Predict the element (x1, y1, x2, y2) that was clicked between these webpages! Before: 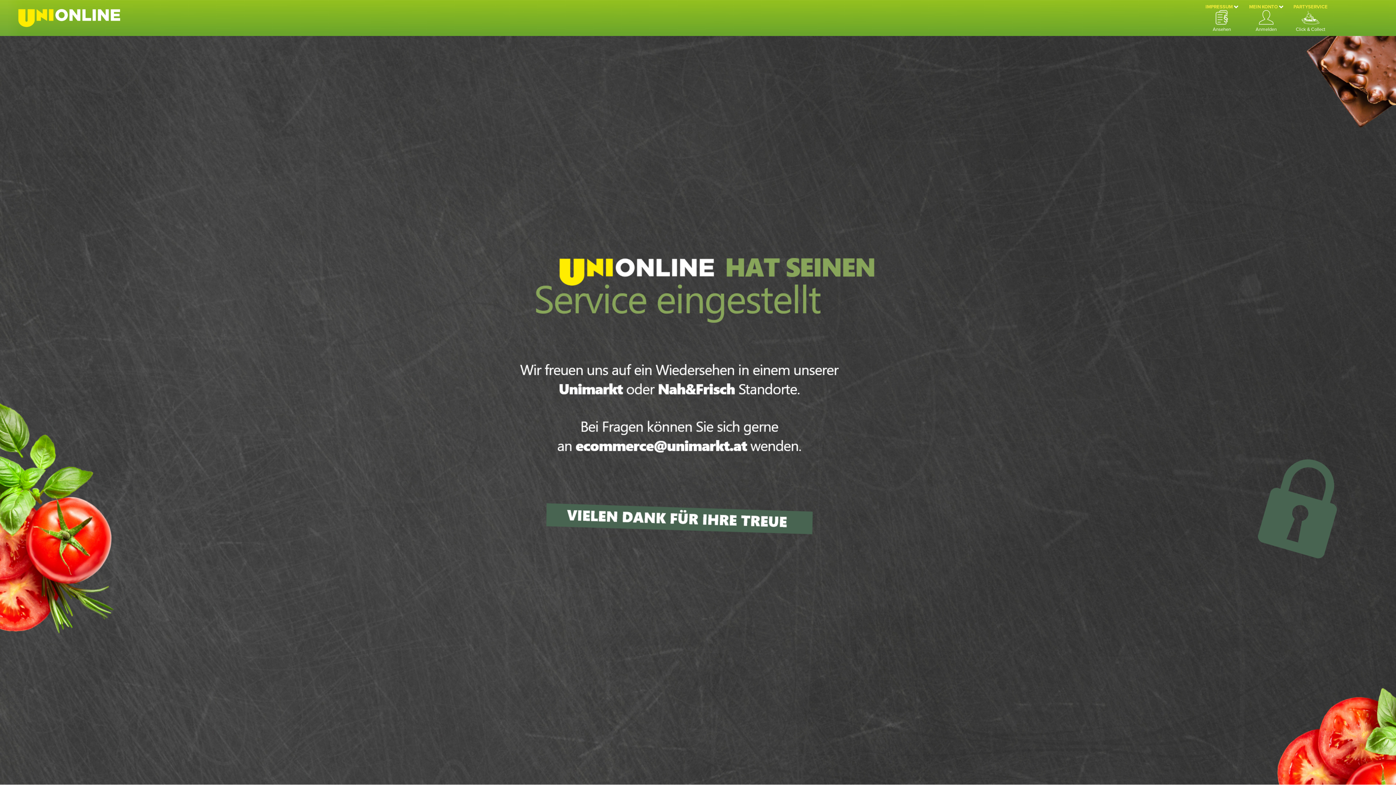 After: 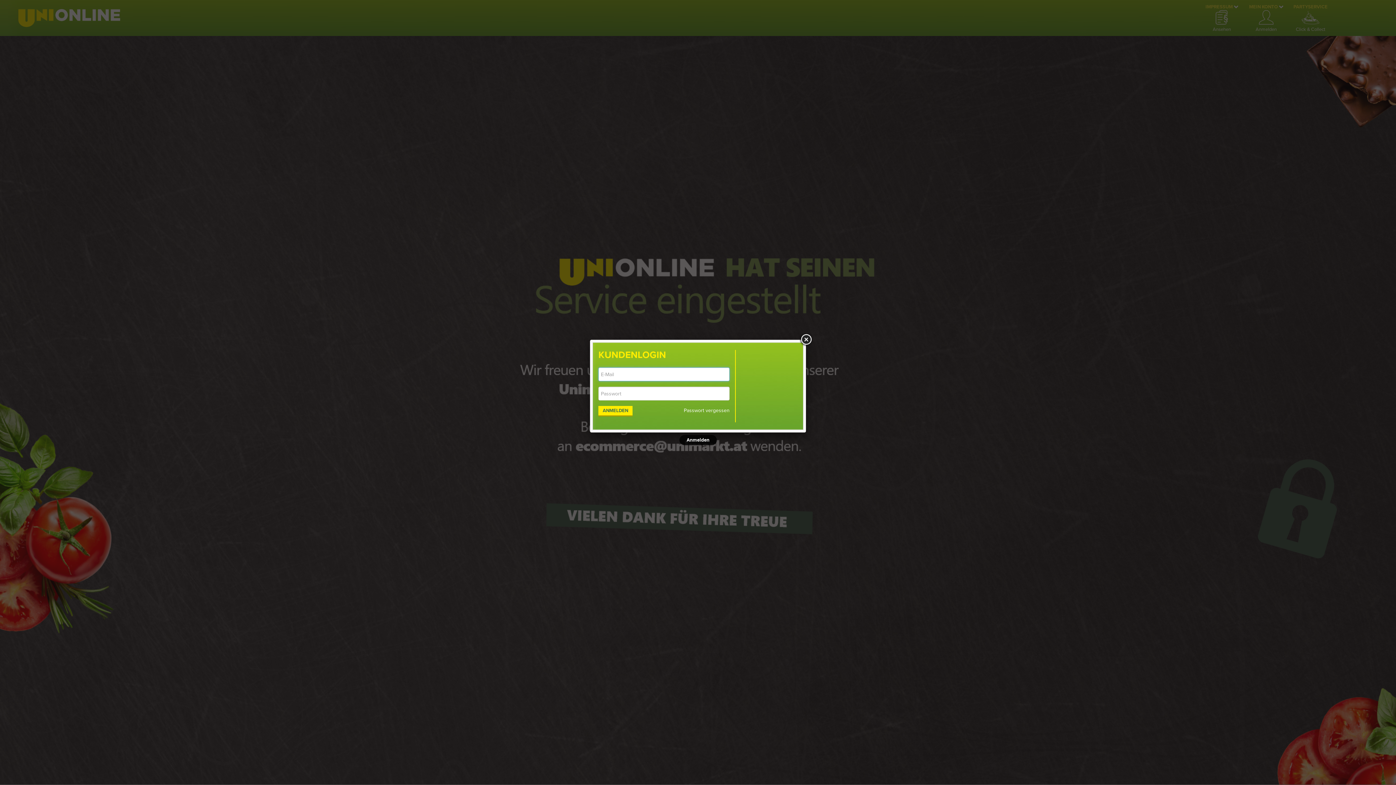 Action: label: MEIN KONTO 

Anmelden bbox: (1248, 3, 1285, 32)